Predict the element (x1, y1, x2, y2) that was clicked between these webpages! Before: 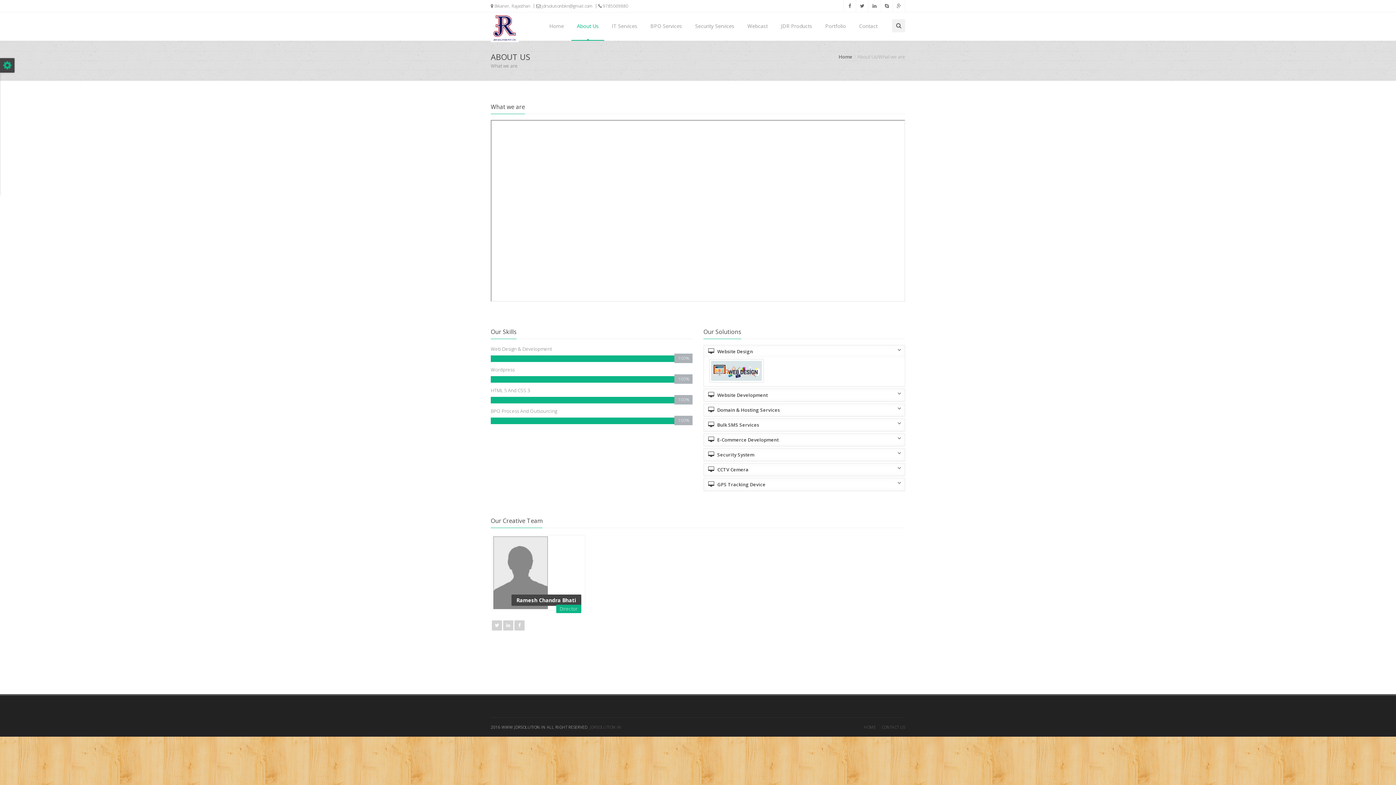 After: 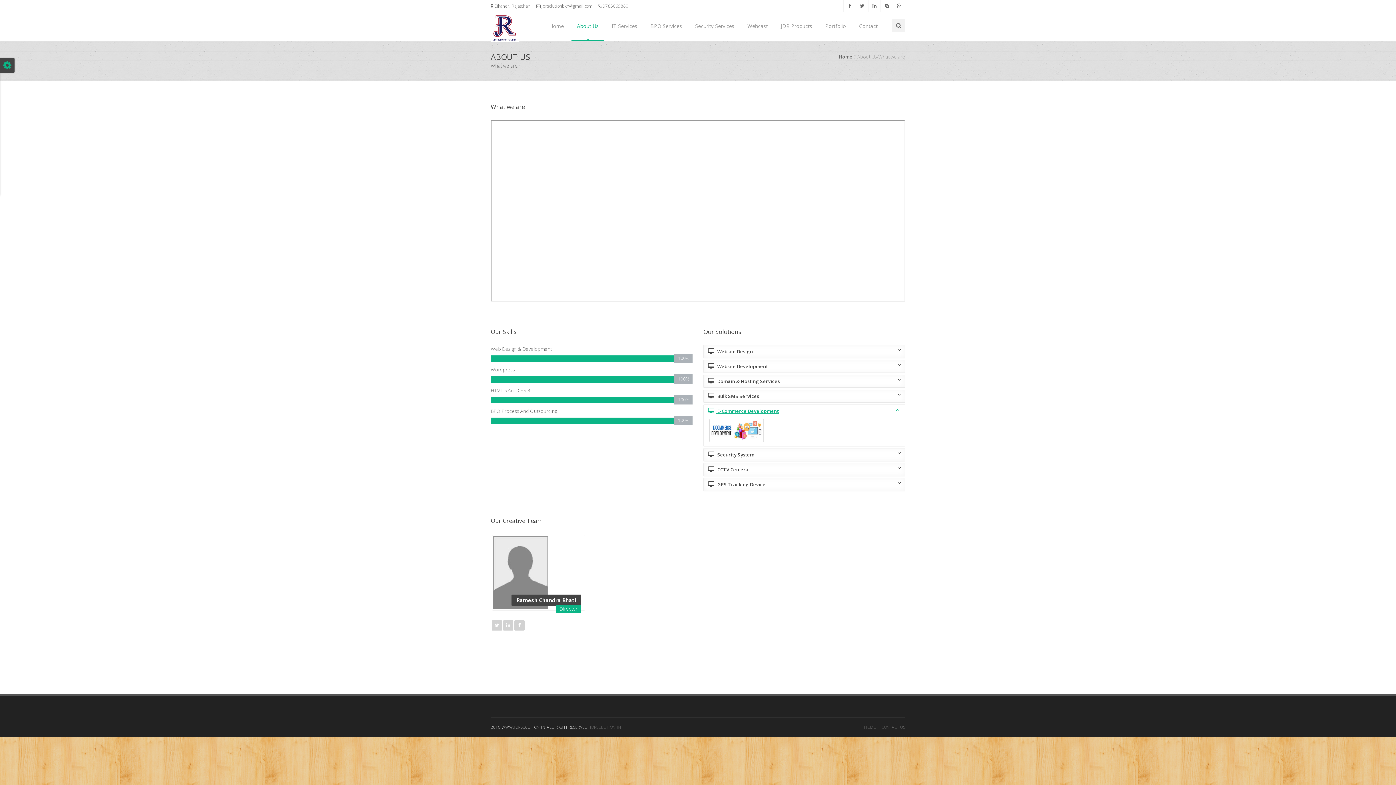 Action: bbox: (704, 433, 905, 446) label:  E-Commerce Development